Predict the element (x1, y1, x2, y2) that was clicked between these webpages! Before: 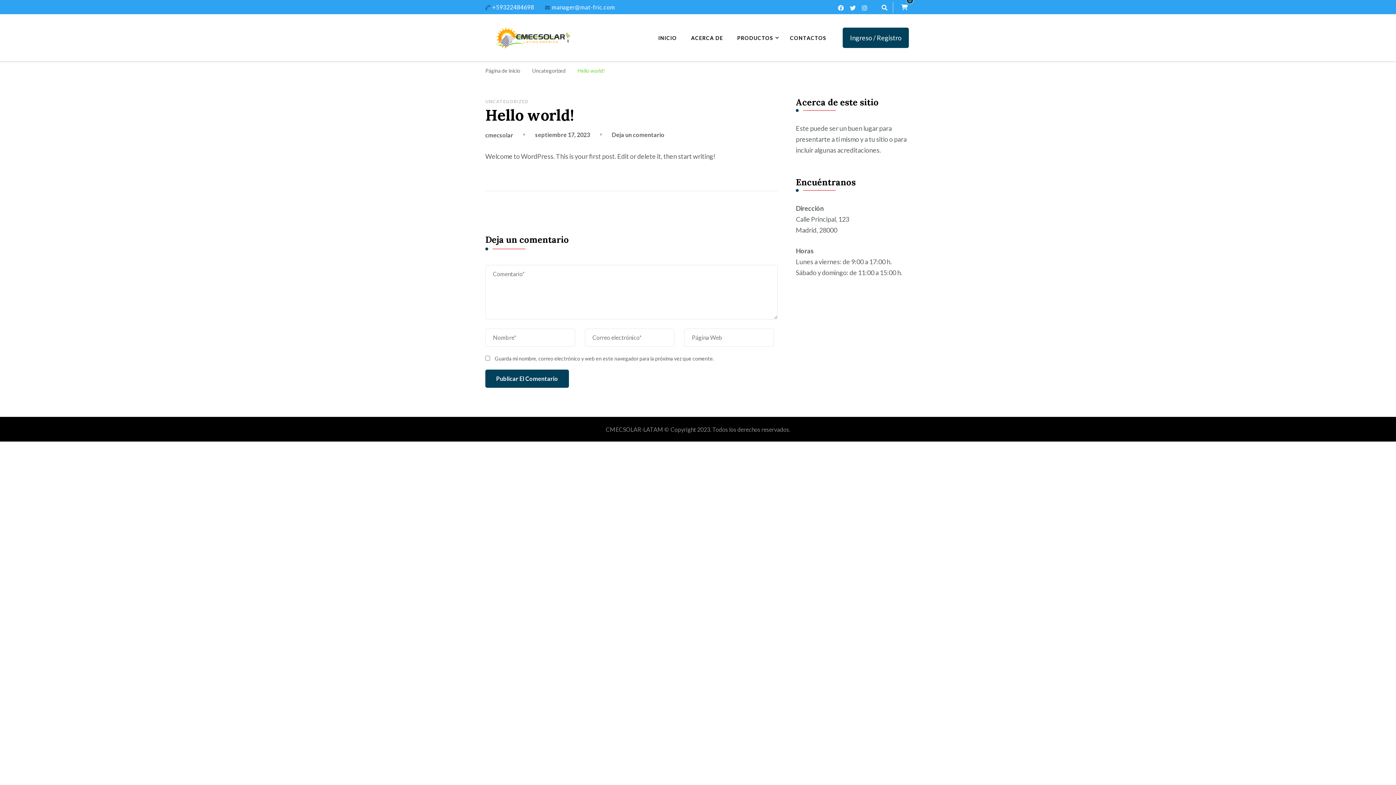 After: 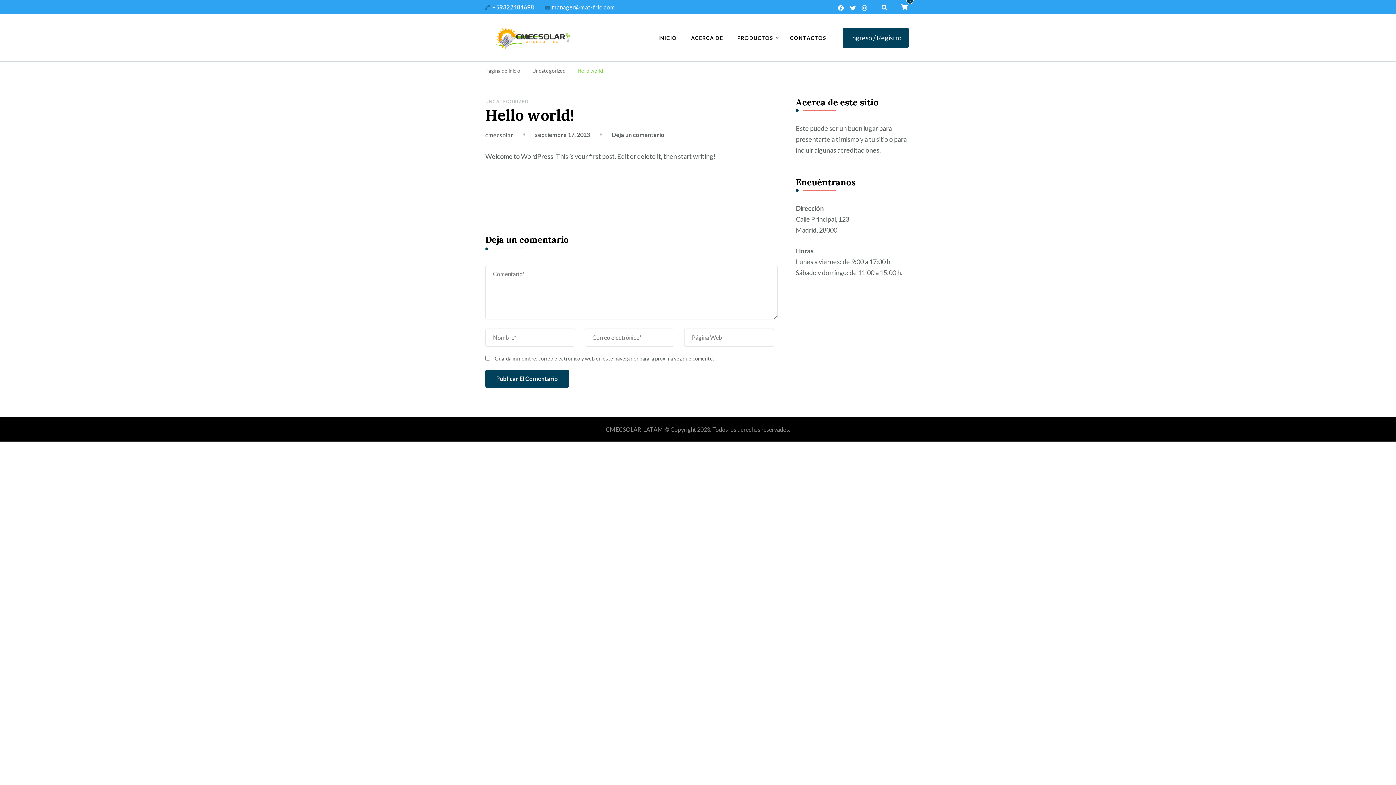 Action: bbox: (847, 4, 858, 11)